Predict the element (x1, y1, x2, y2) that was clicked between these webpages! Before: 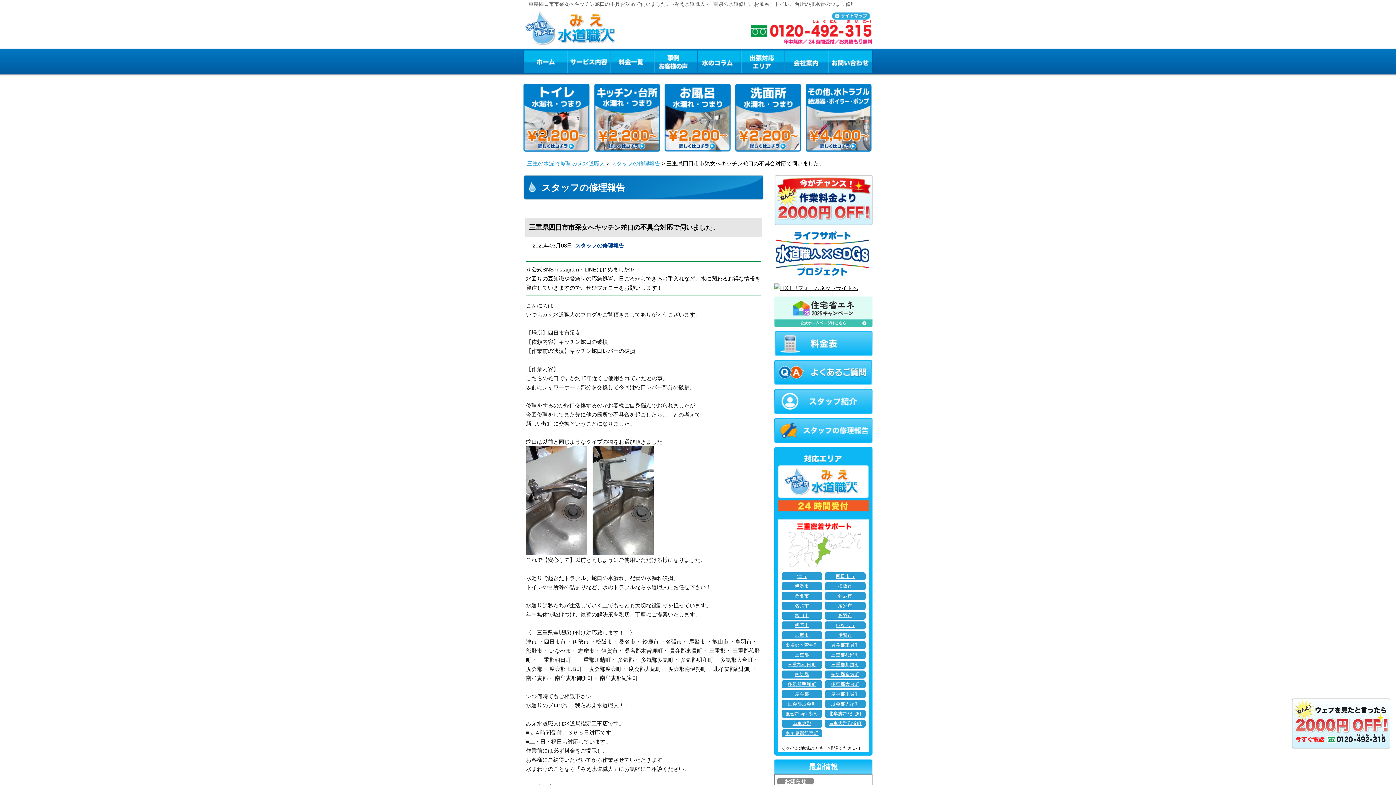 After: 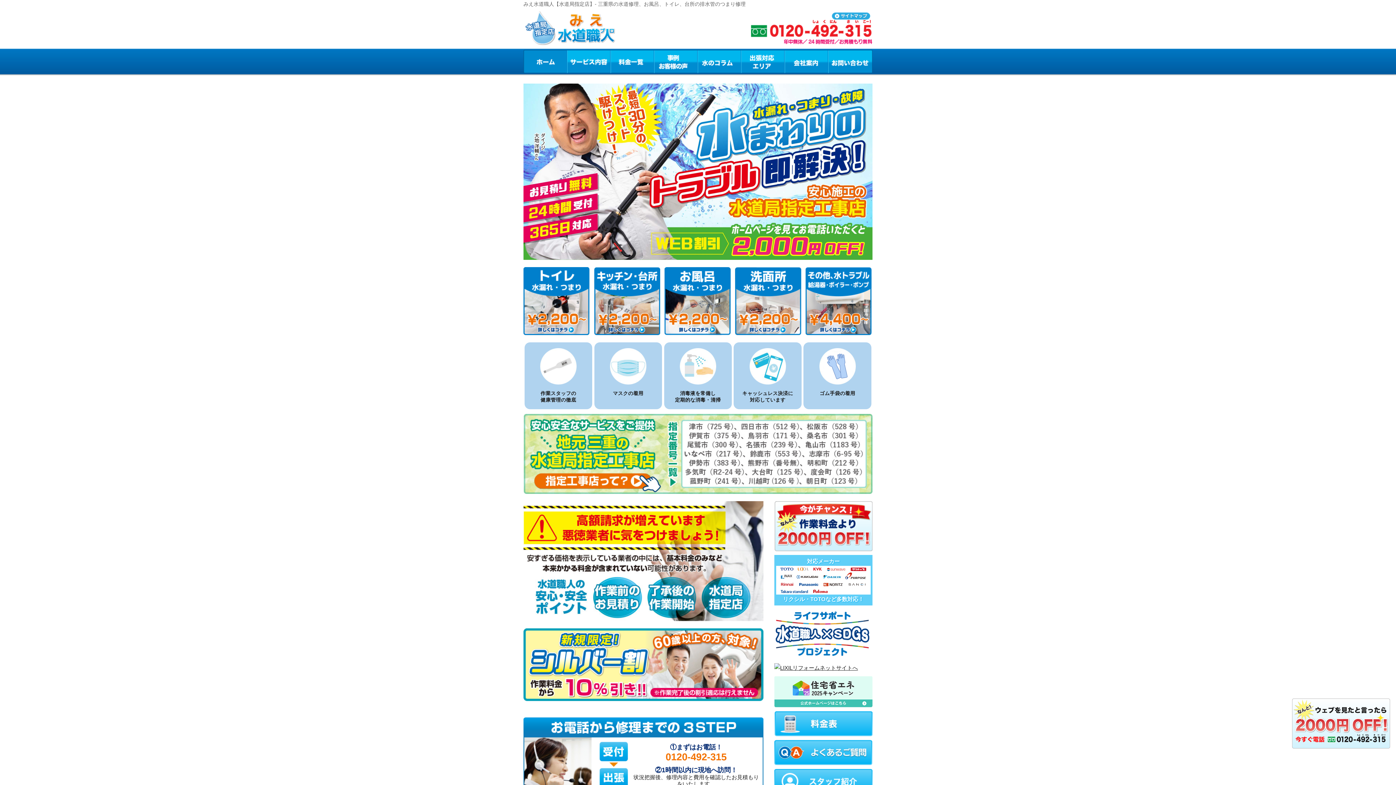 Action: bbox: (525, 24, 616, 30)